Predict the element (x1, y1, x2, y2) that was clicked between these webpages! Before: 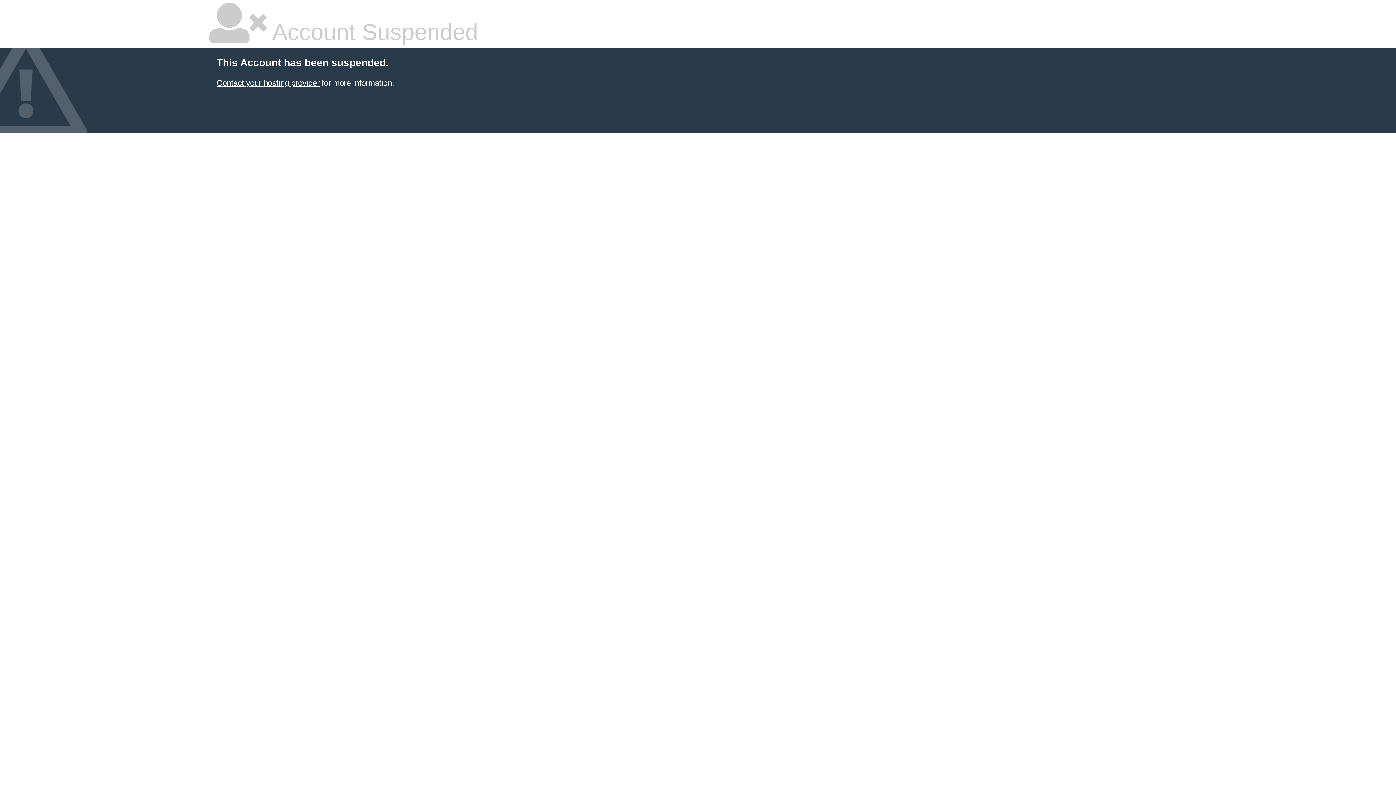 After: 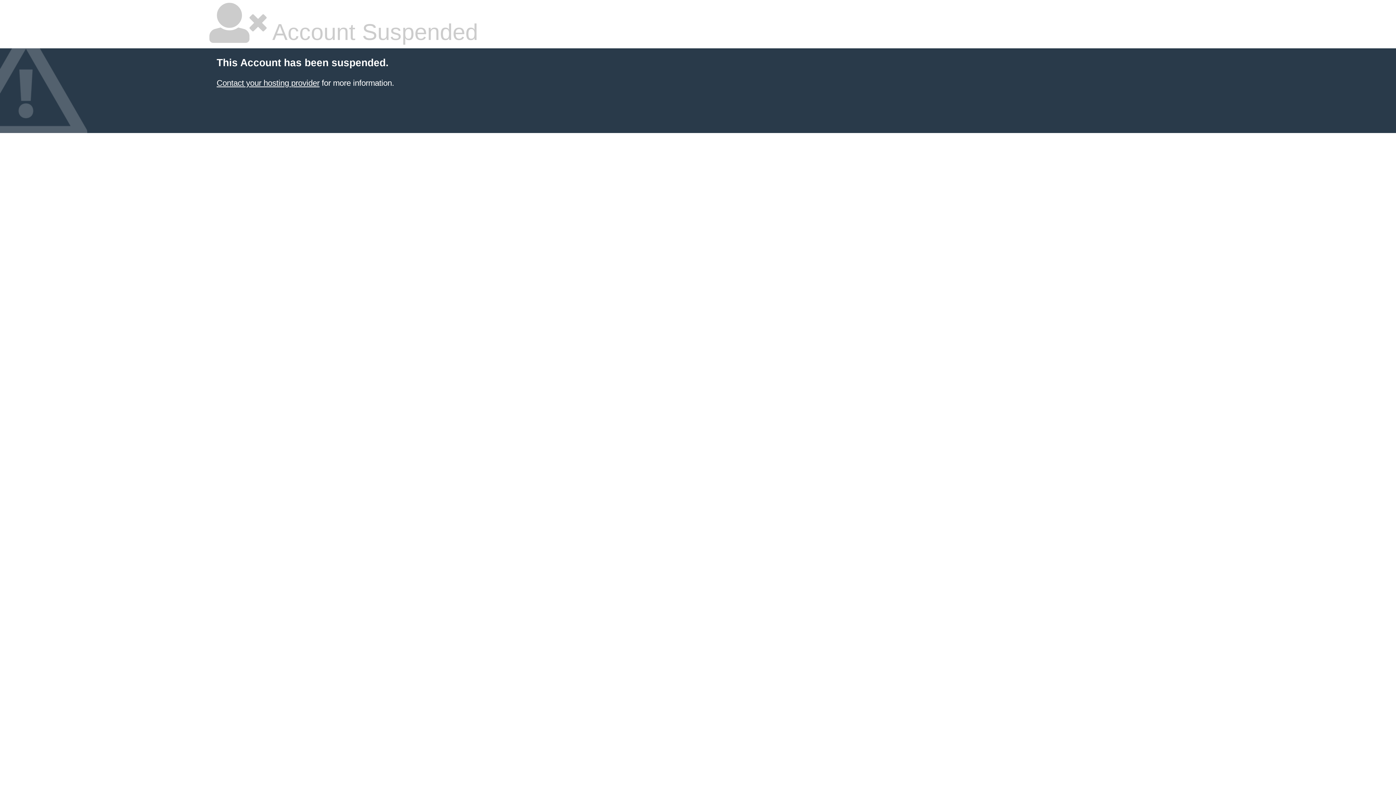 Action: label: Contact your hosting provider bbox: (216, 78, 319, 87)